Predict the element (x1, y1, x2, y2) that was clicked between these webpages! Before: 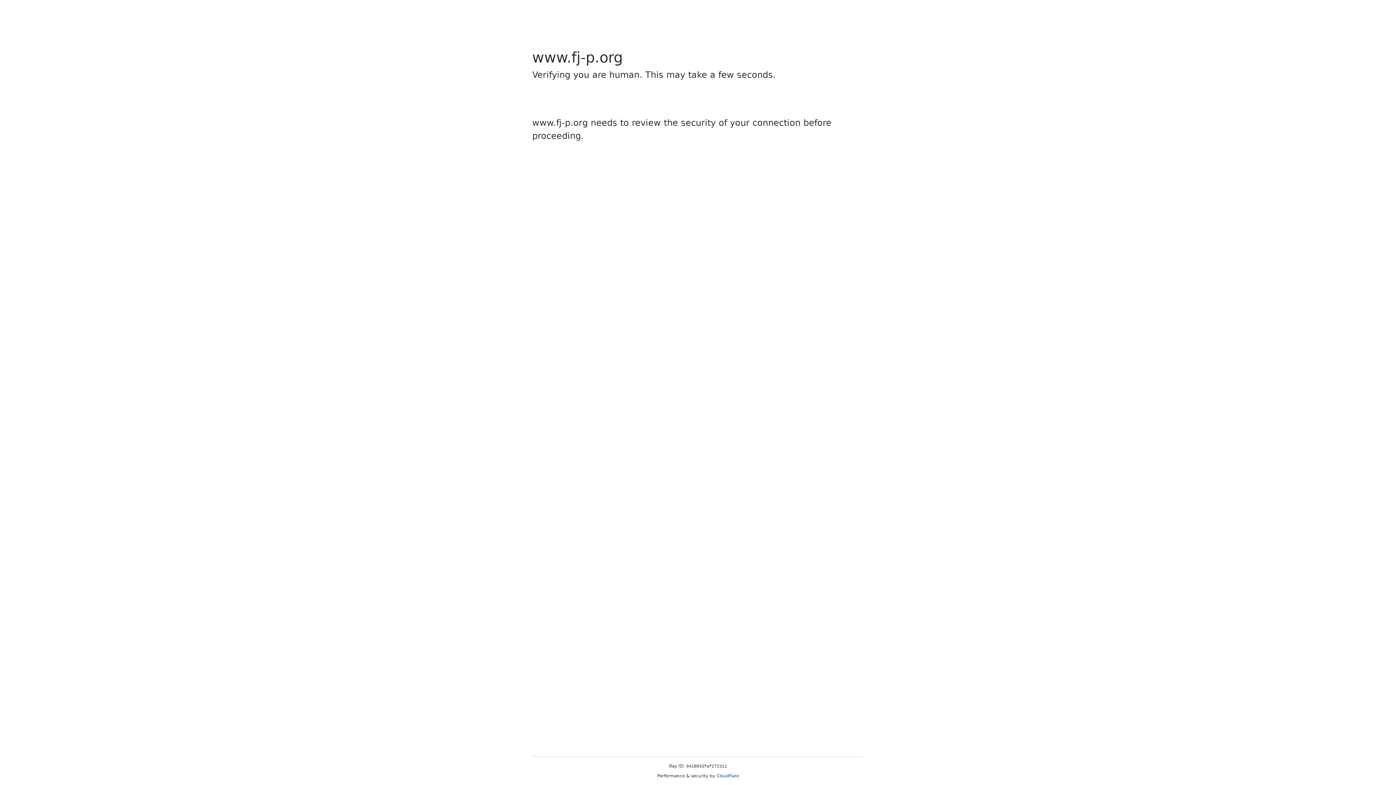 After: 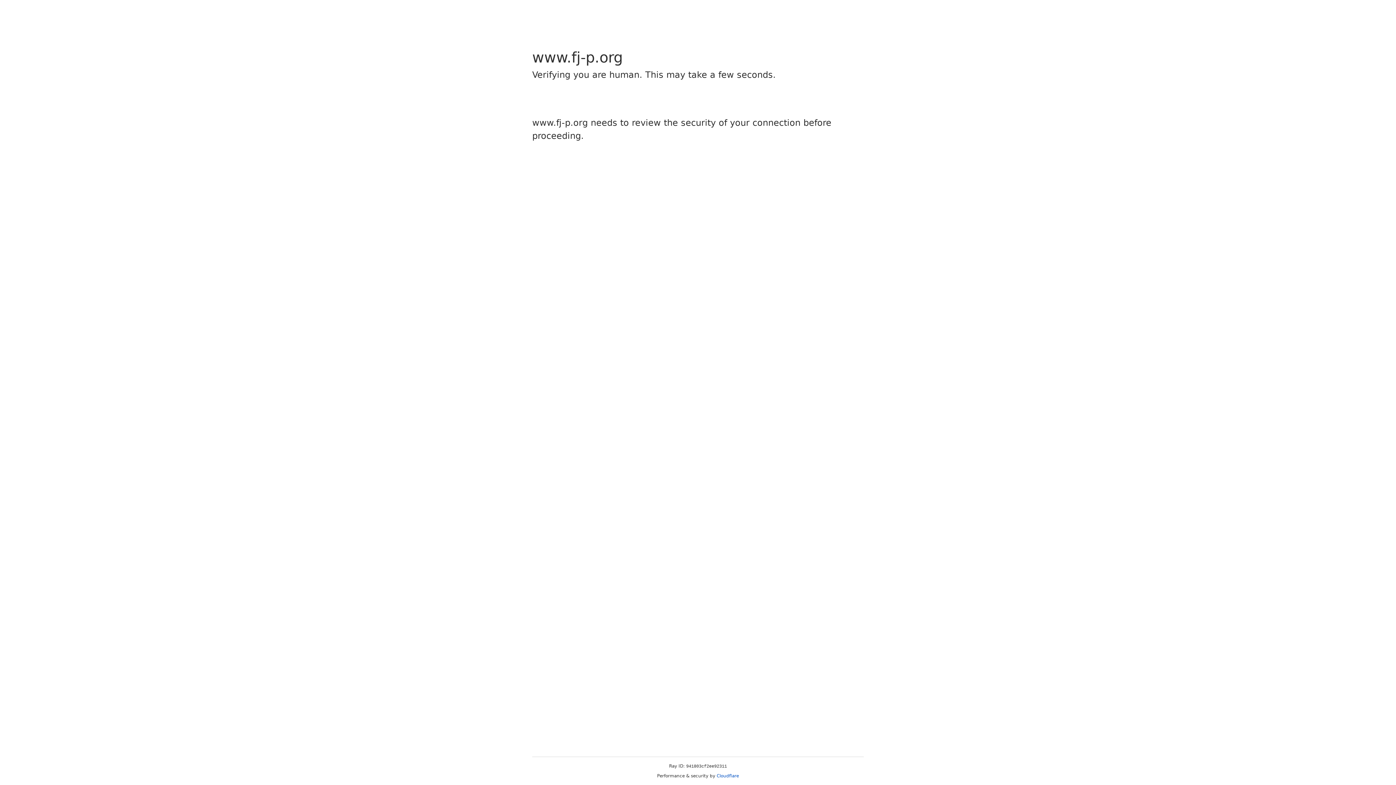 Action: label: Cloudflare bbox: (716, 773, 739, 778)